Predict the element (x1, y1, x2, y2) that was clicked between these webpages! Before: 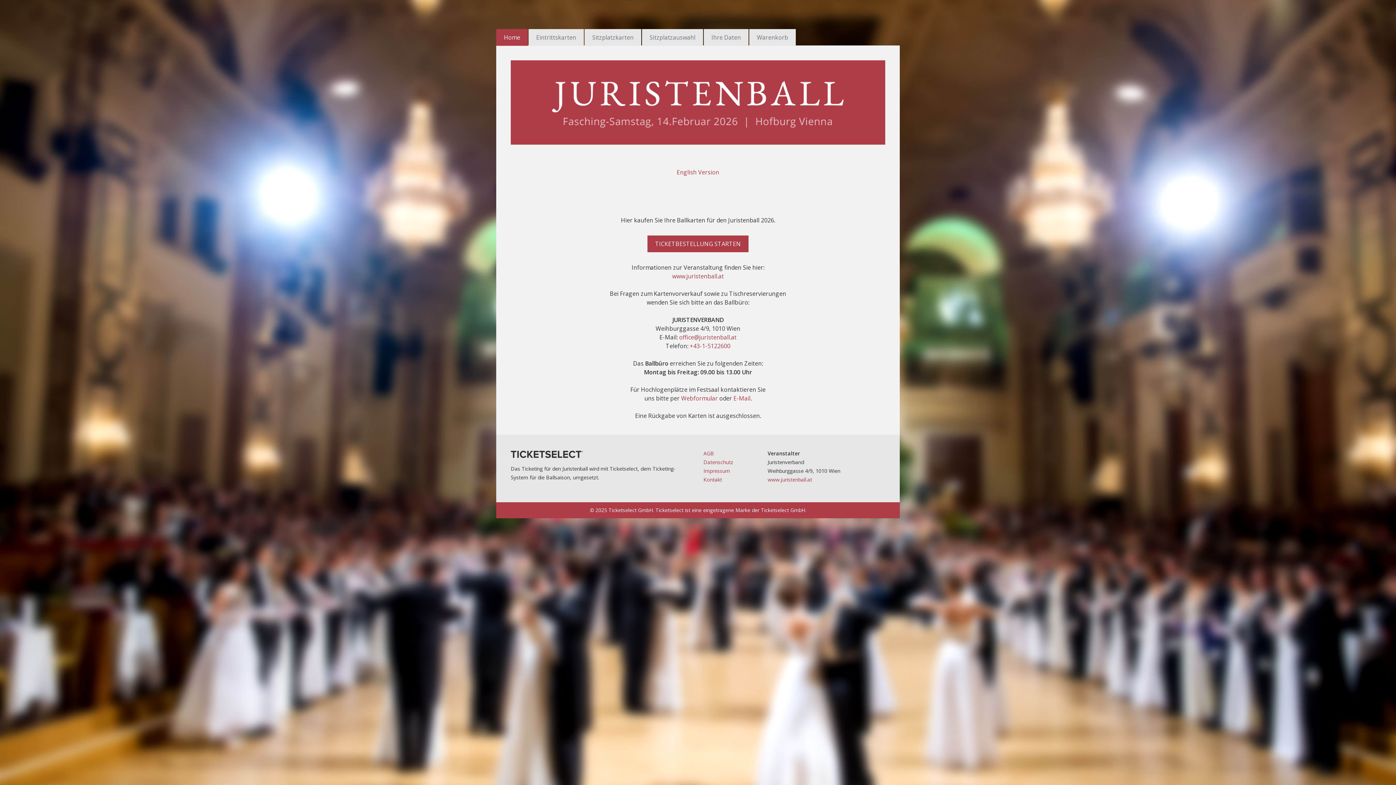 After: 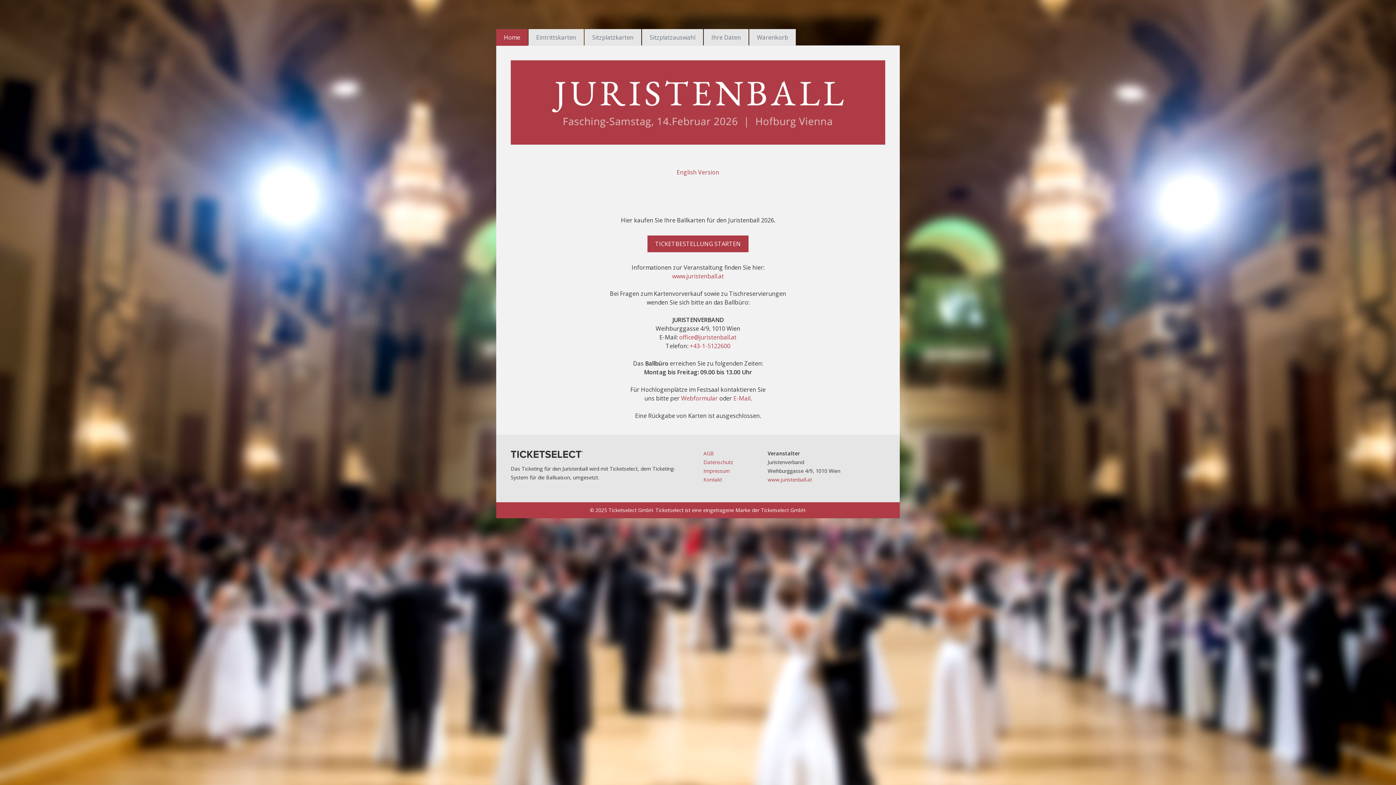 Action: bbox: (689, 342, 730, 350) label: +43-1-5122600